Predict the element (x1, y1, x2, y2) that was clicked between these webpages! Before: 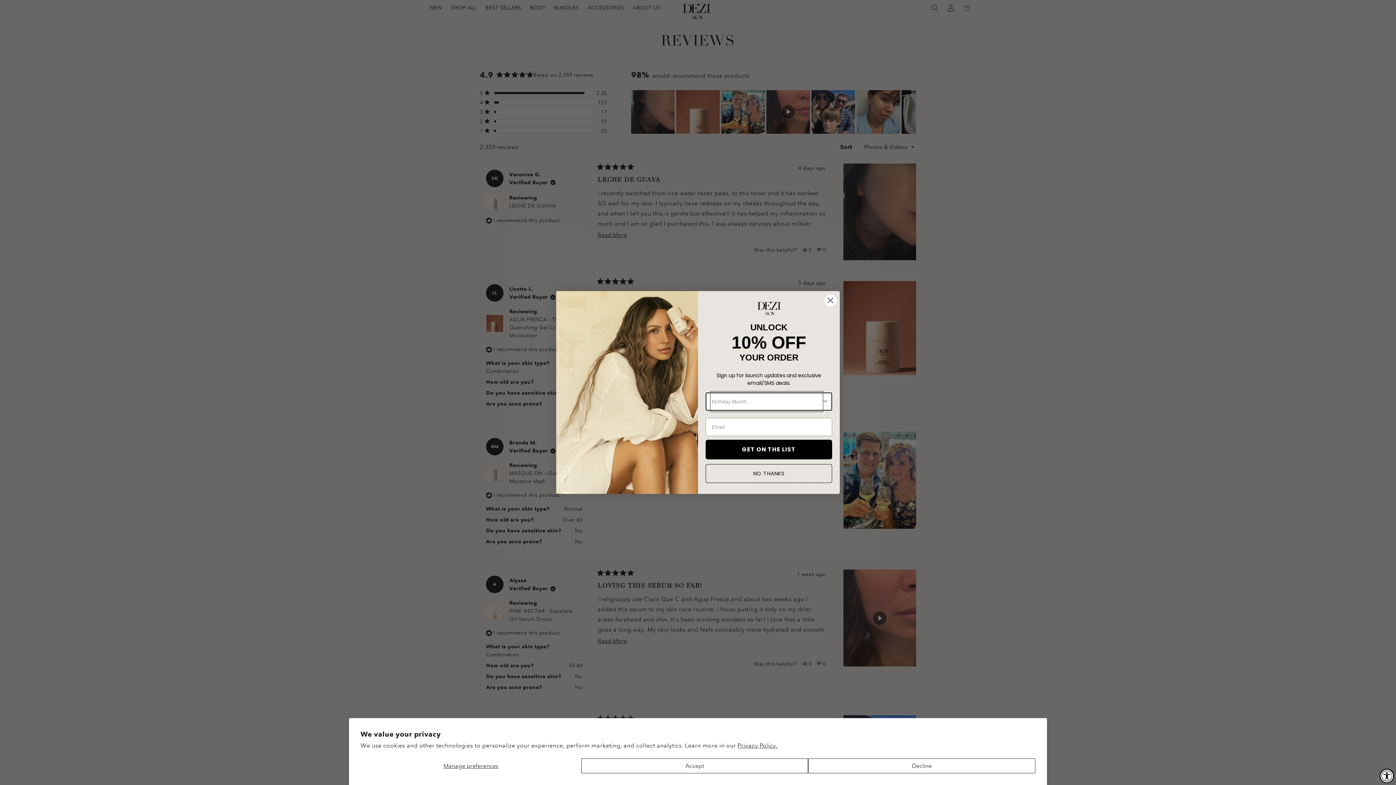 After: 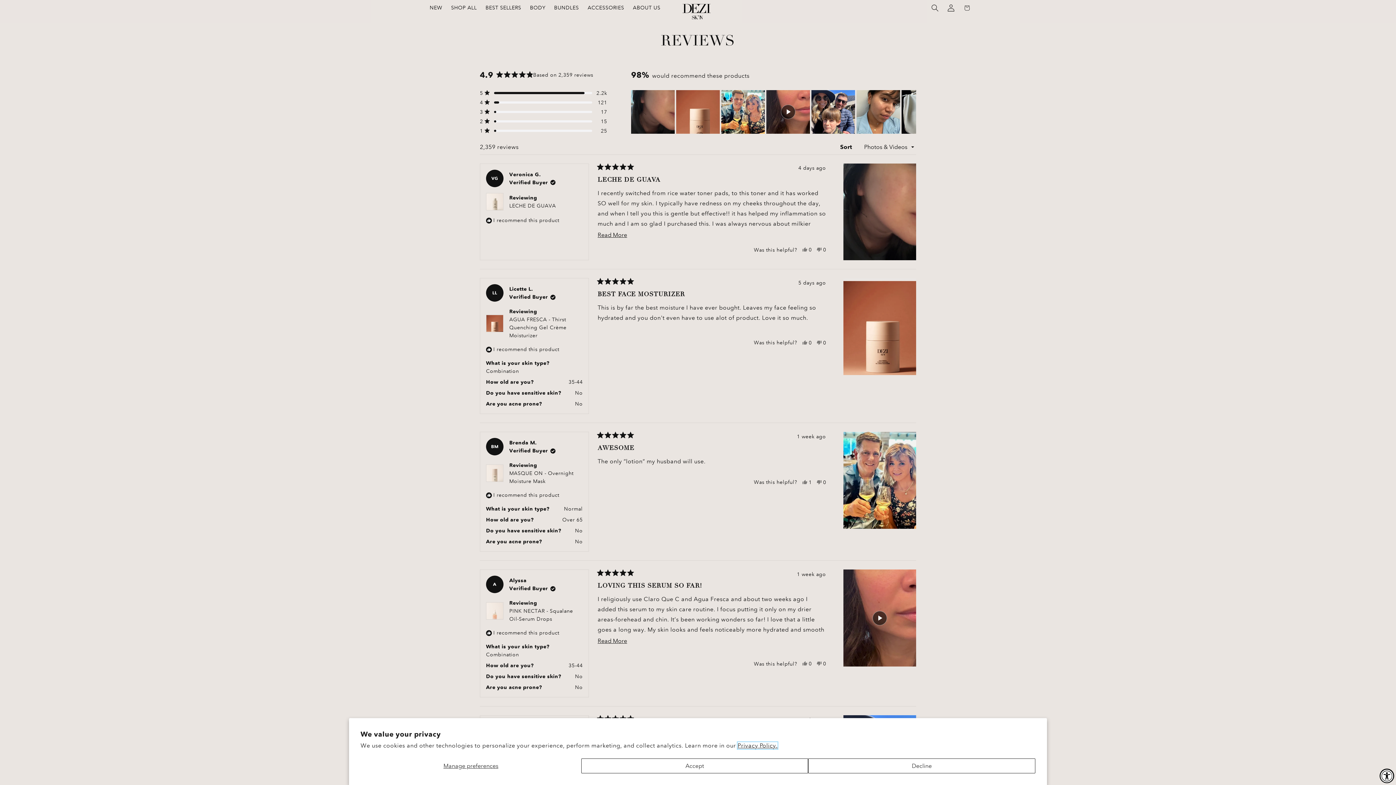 Action: label: Privacy Policy. bbox: (737, 742, 777, 749)